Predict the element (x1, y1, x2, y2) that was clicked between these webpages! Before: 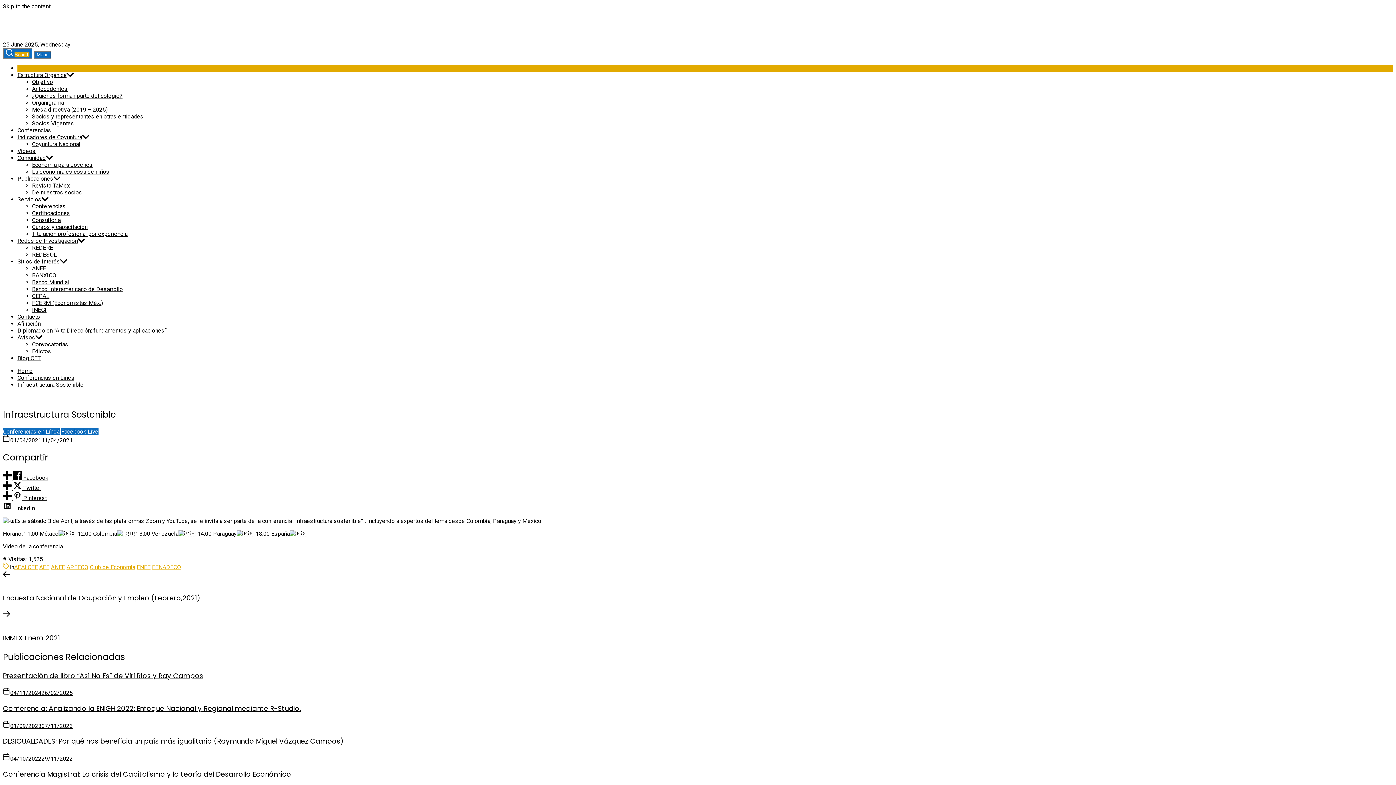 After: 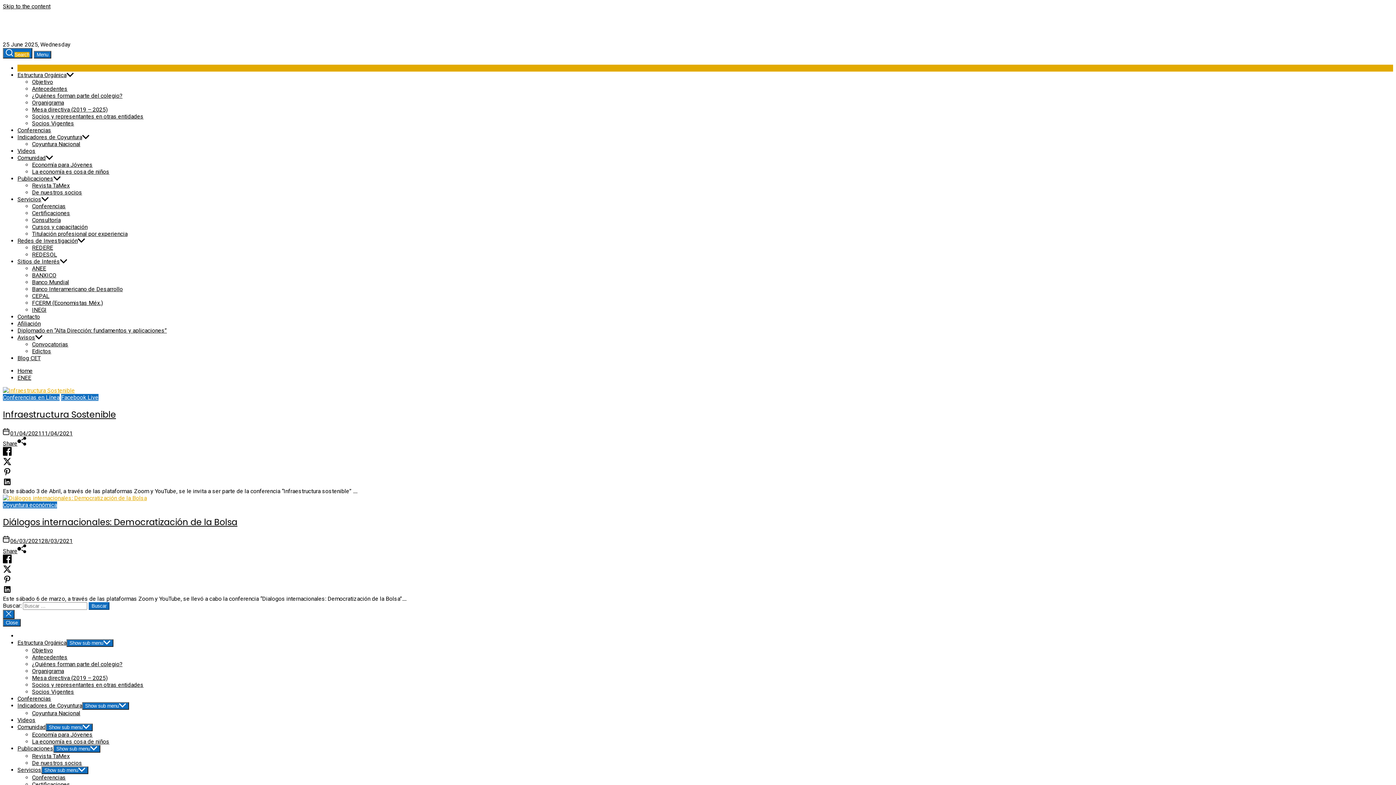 Action: bbox: (136, 563, 150, 570) label: ENEE